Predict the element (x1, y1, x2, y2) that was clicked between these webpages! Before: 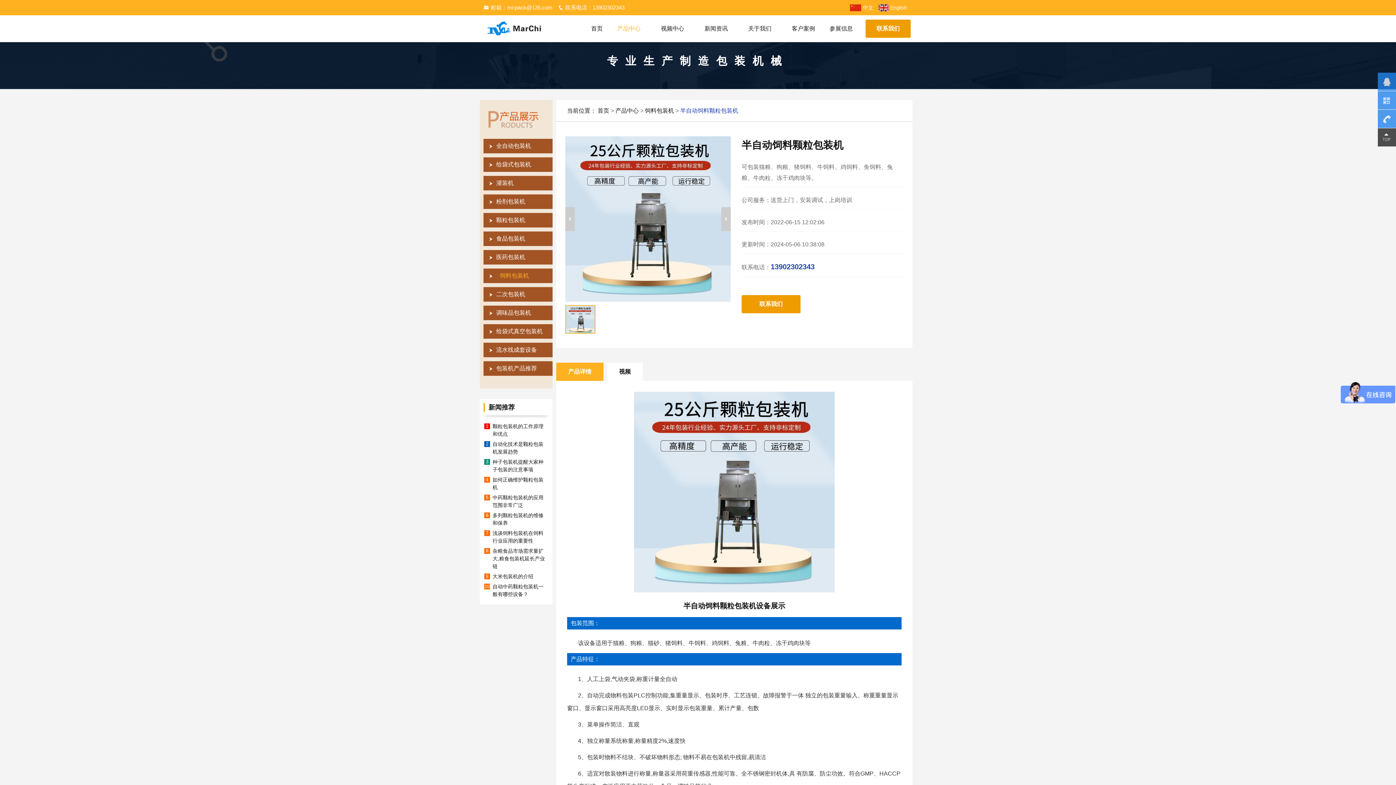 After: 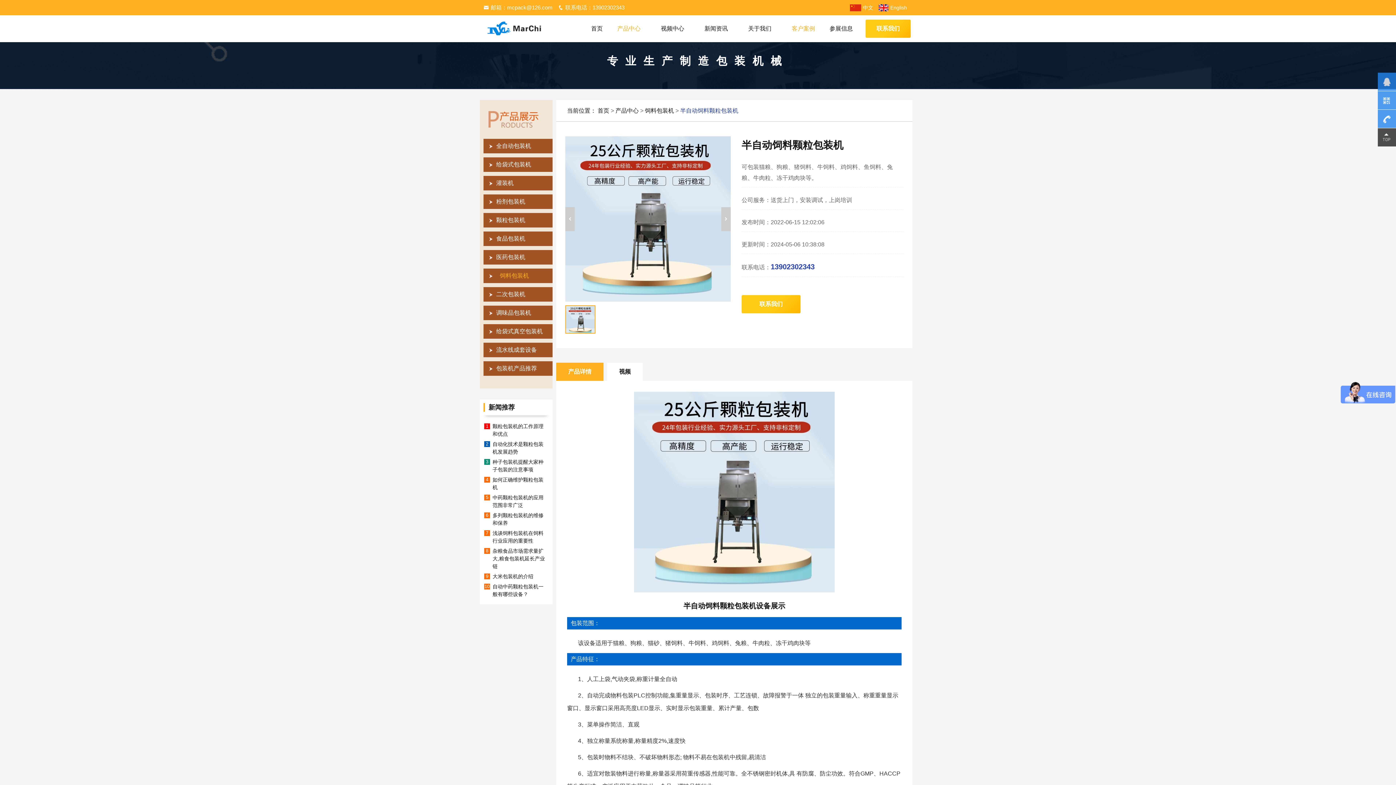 Action: label: 客户案例 bbox: (784, 15, 822, 42)